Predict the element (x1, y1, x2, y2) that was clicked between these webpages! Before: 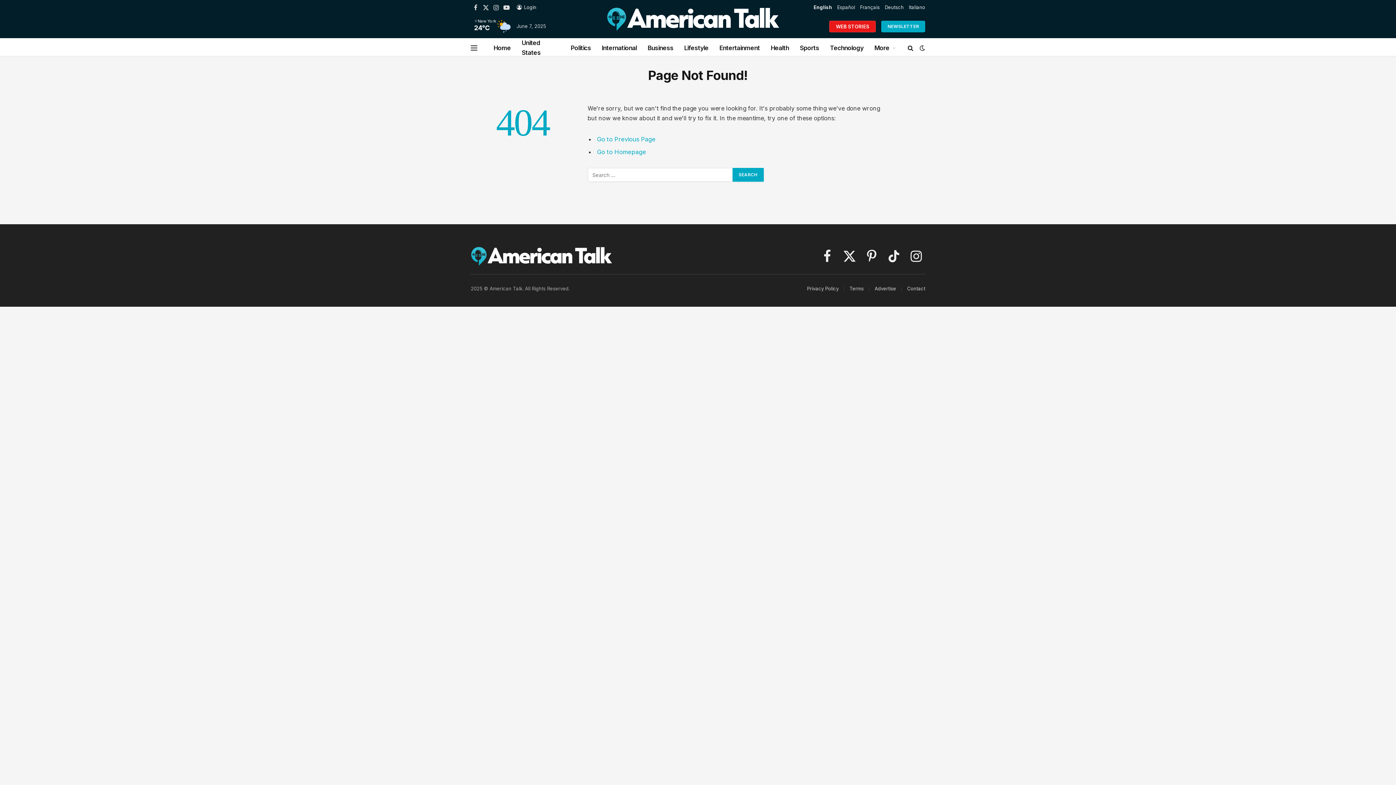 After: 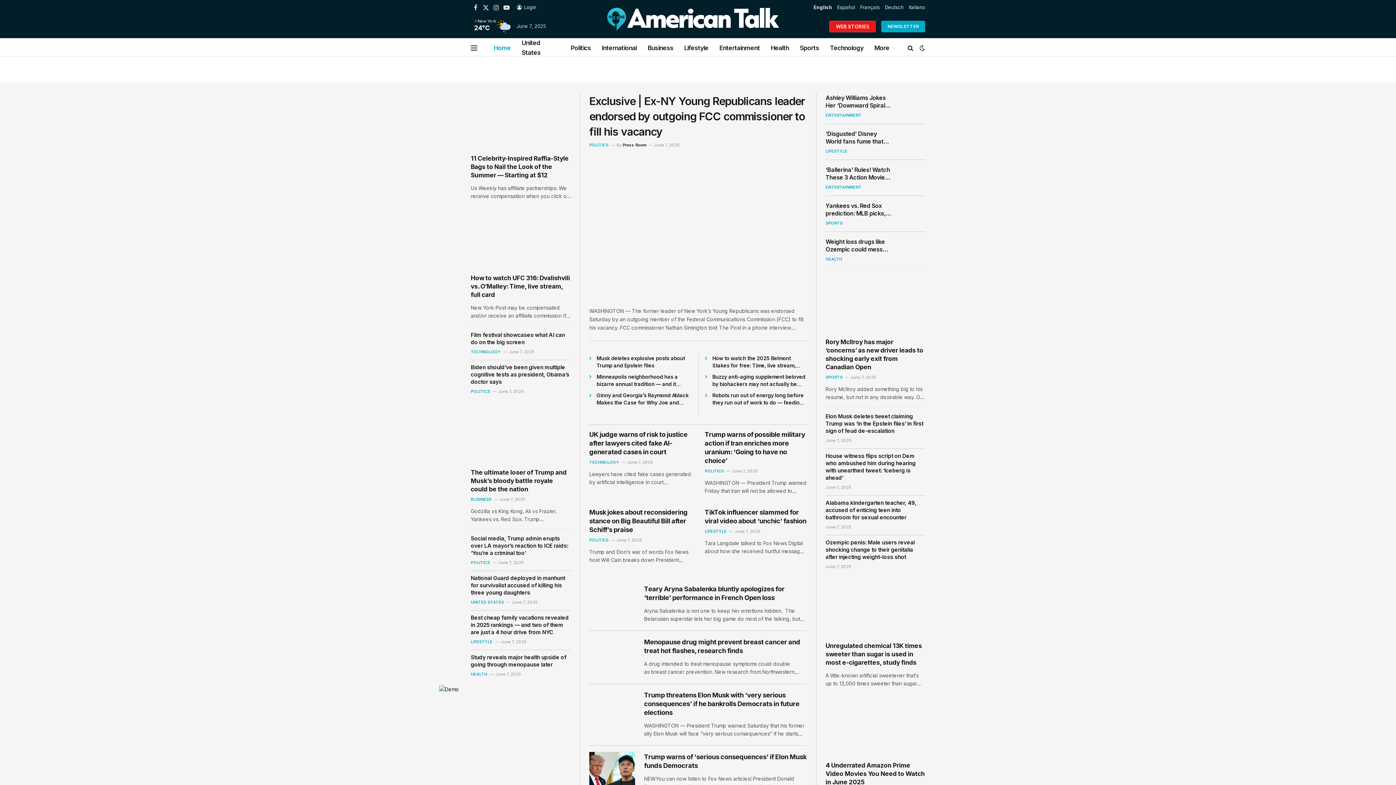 Action: bbox: (545, 17, 841, 35)